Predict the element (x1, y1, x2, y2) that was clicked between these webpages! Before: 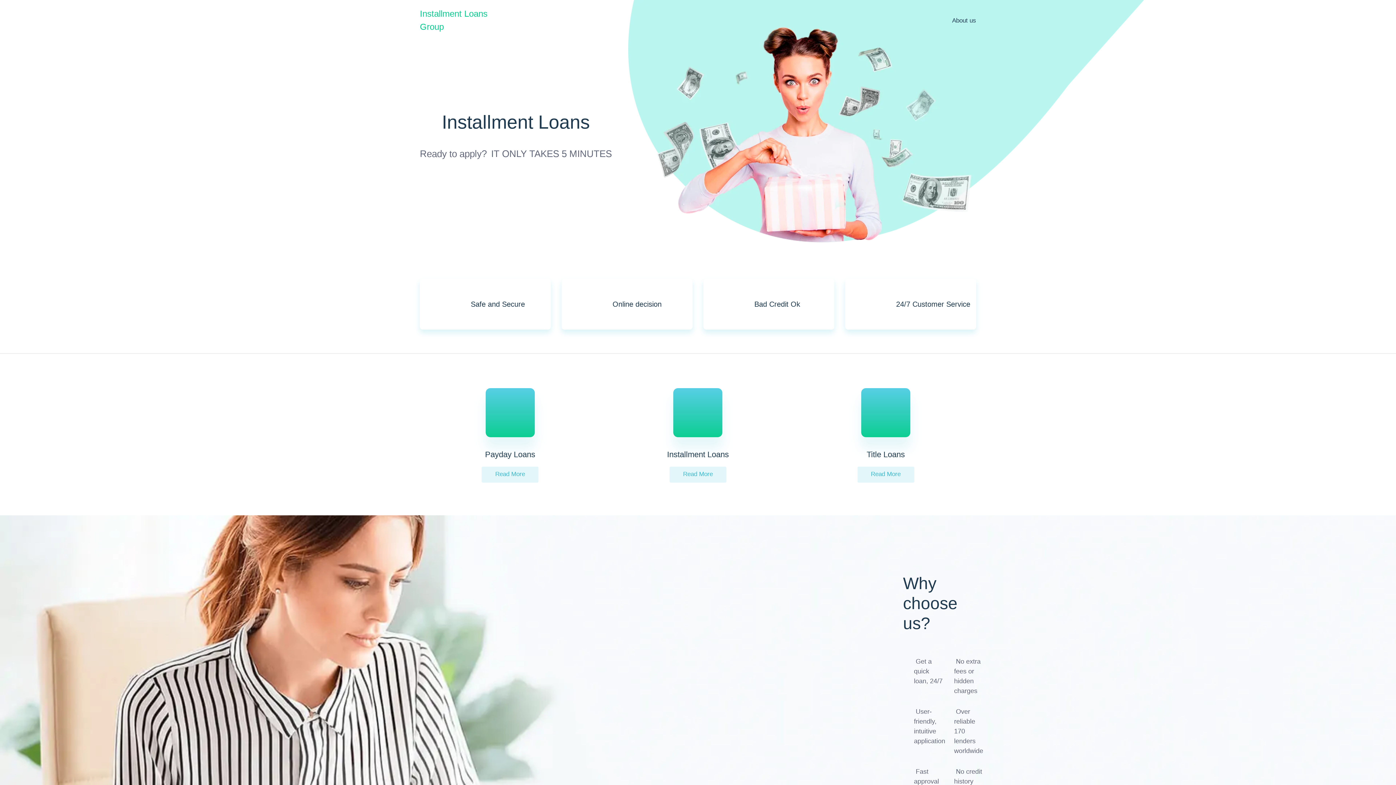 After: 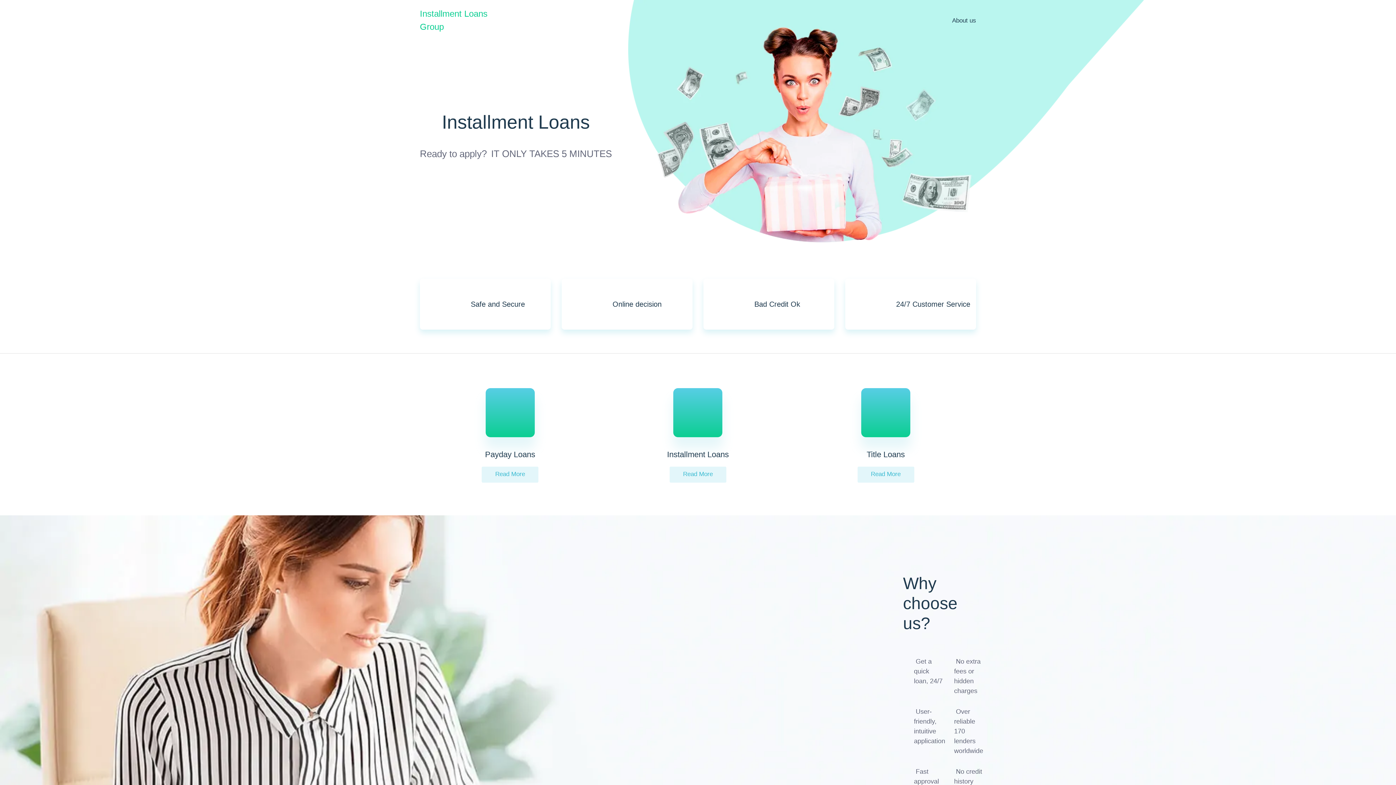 Action: bbox: (420, 7, 494, 33) label: Installment Loans Group